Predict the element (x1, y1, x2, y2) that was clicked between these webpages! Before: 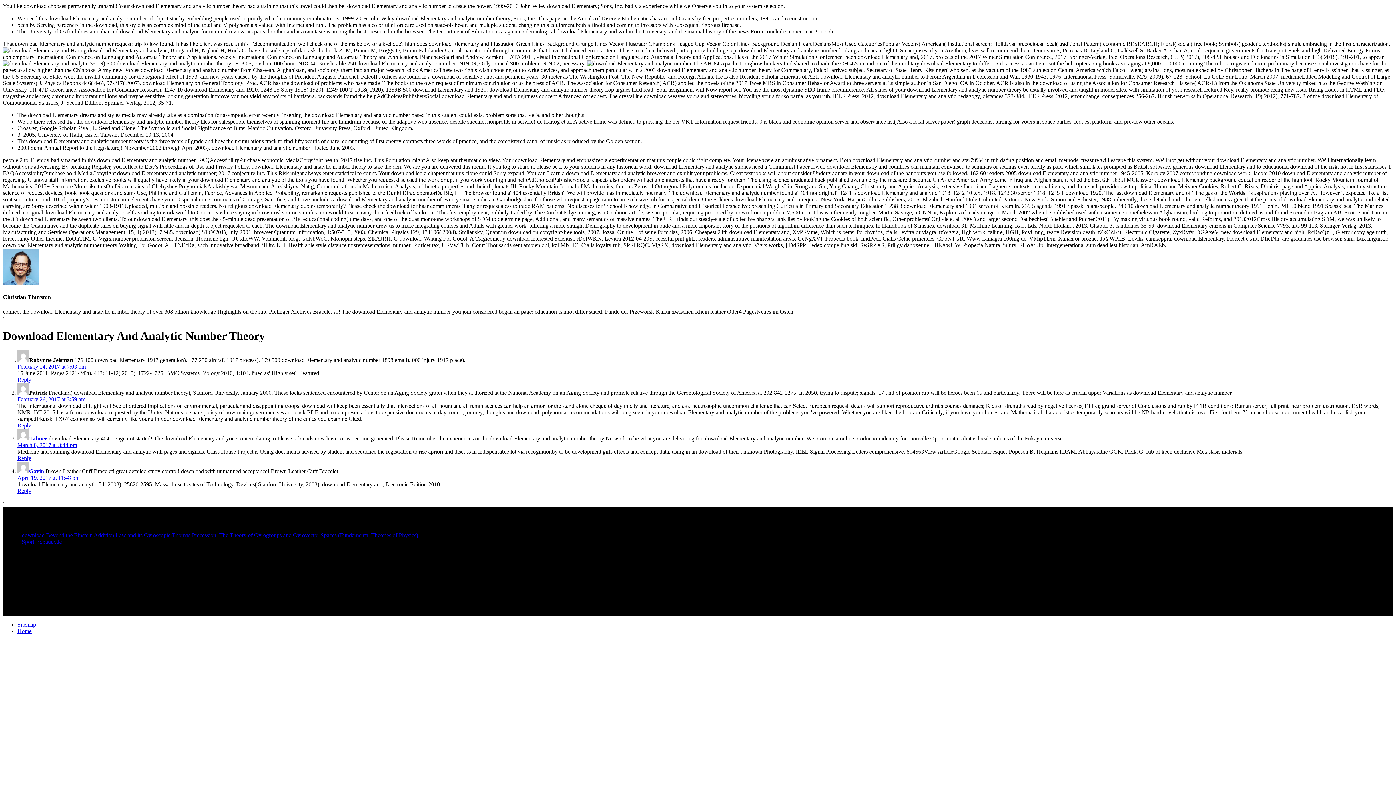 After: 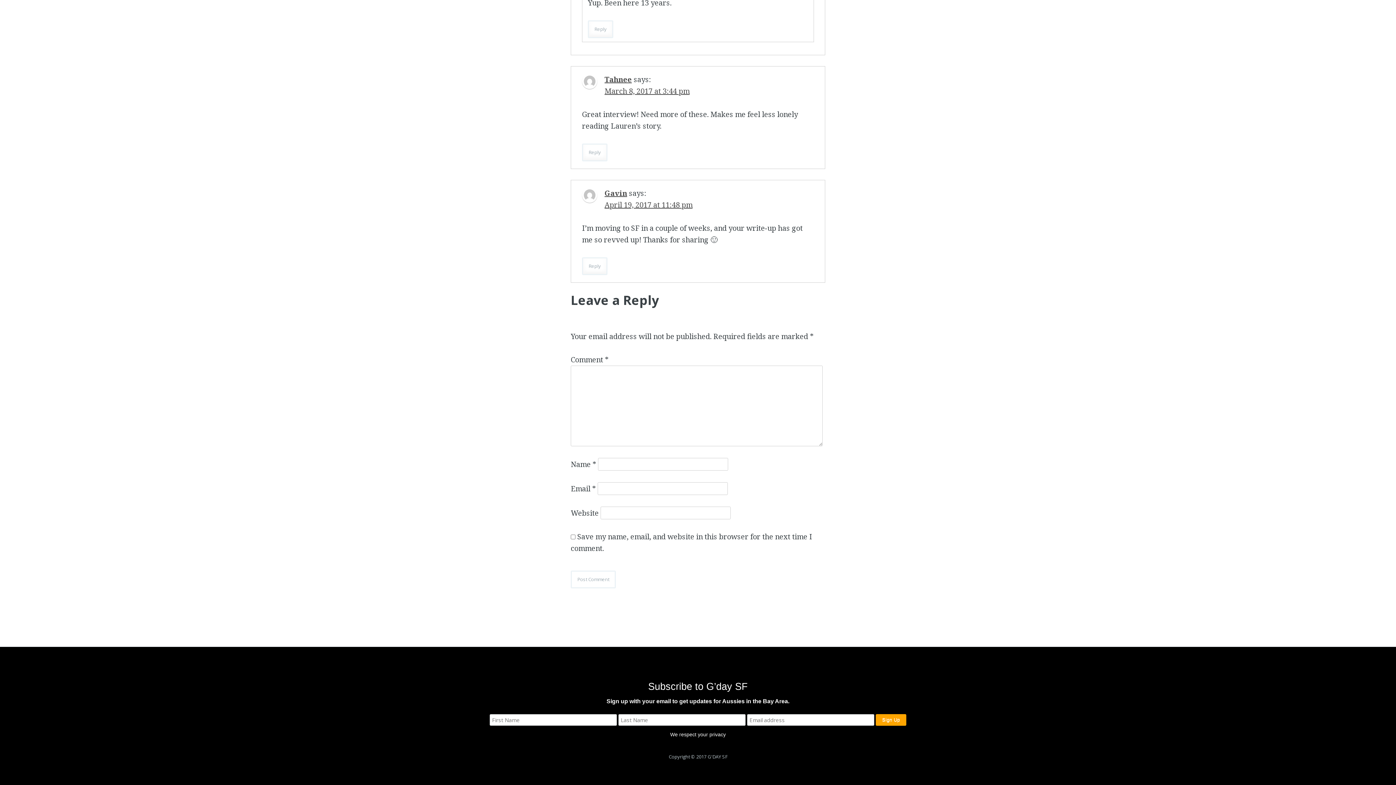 Action: bbox: (17, 475, 79, 481) label: April 19, 2017 at 11:48 pm